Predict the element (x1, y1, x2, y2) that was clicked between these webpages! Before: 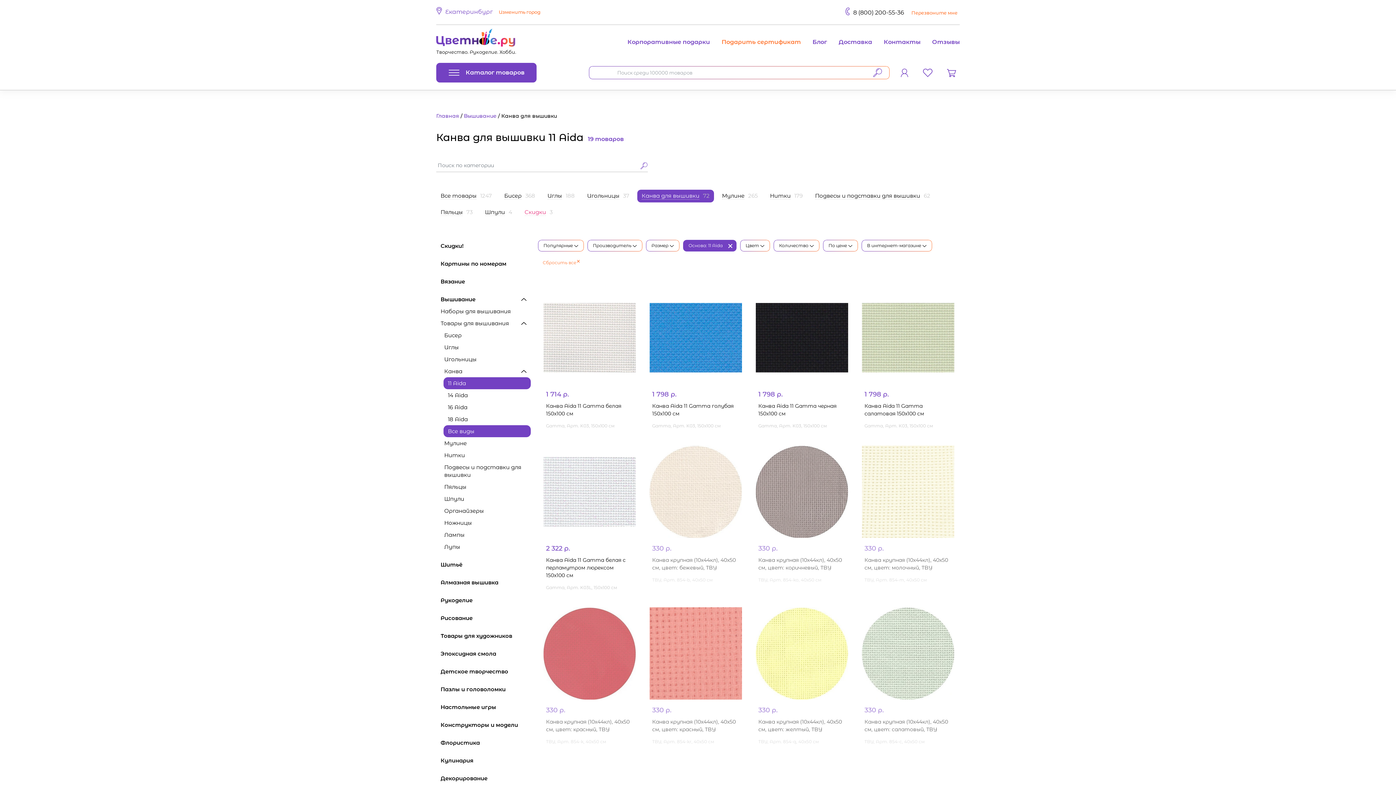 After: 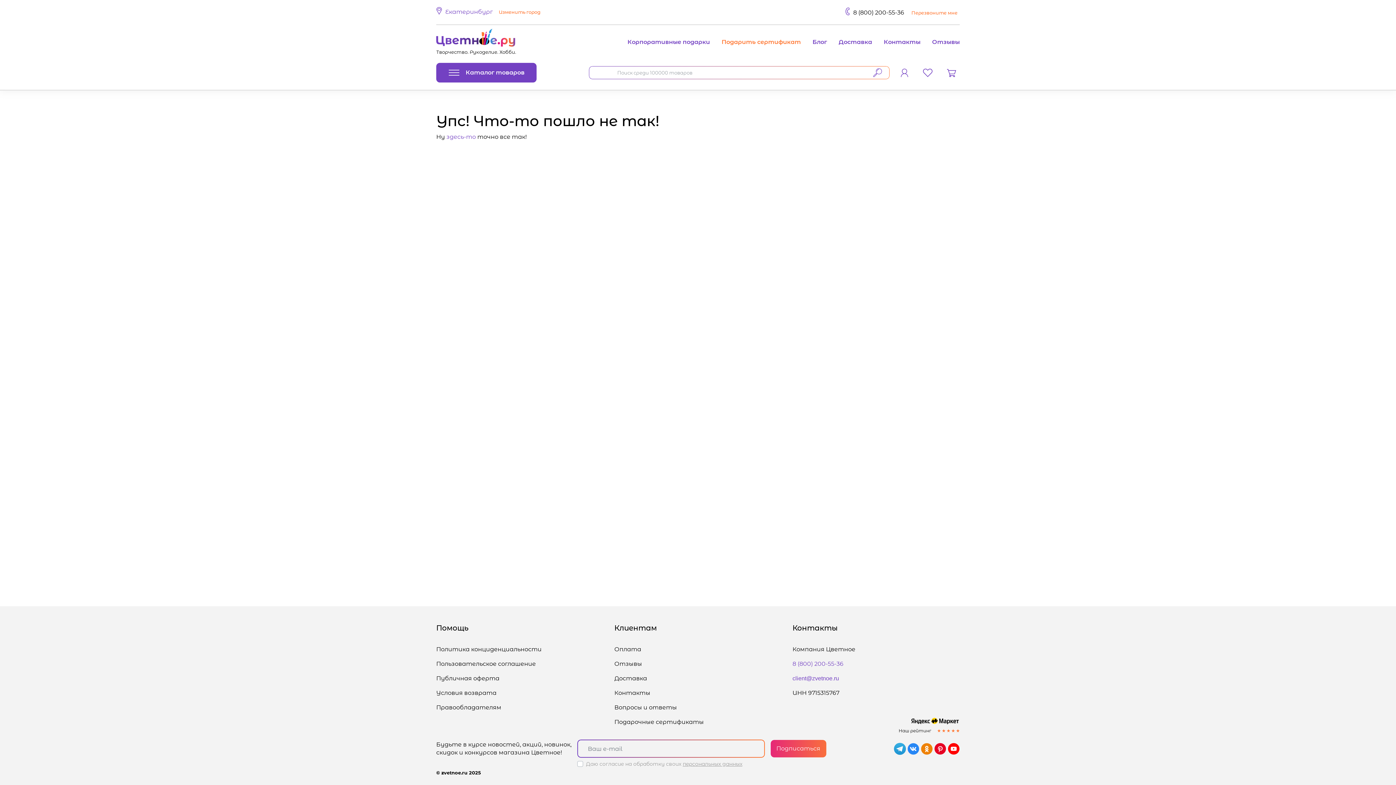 Action: label: Детское творчество bbox: (436, 665, 530, 677)